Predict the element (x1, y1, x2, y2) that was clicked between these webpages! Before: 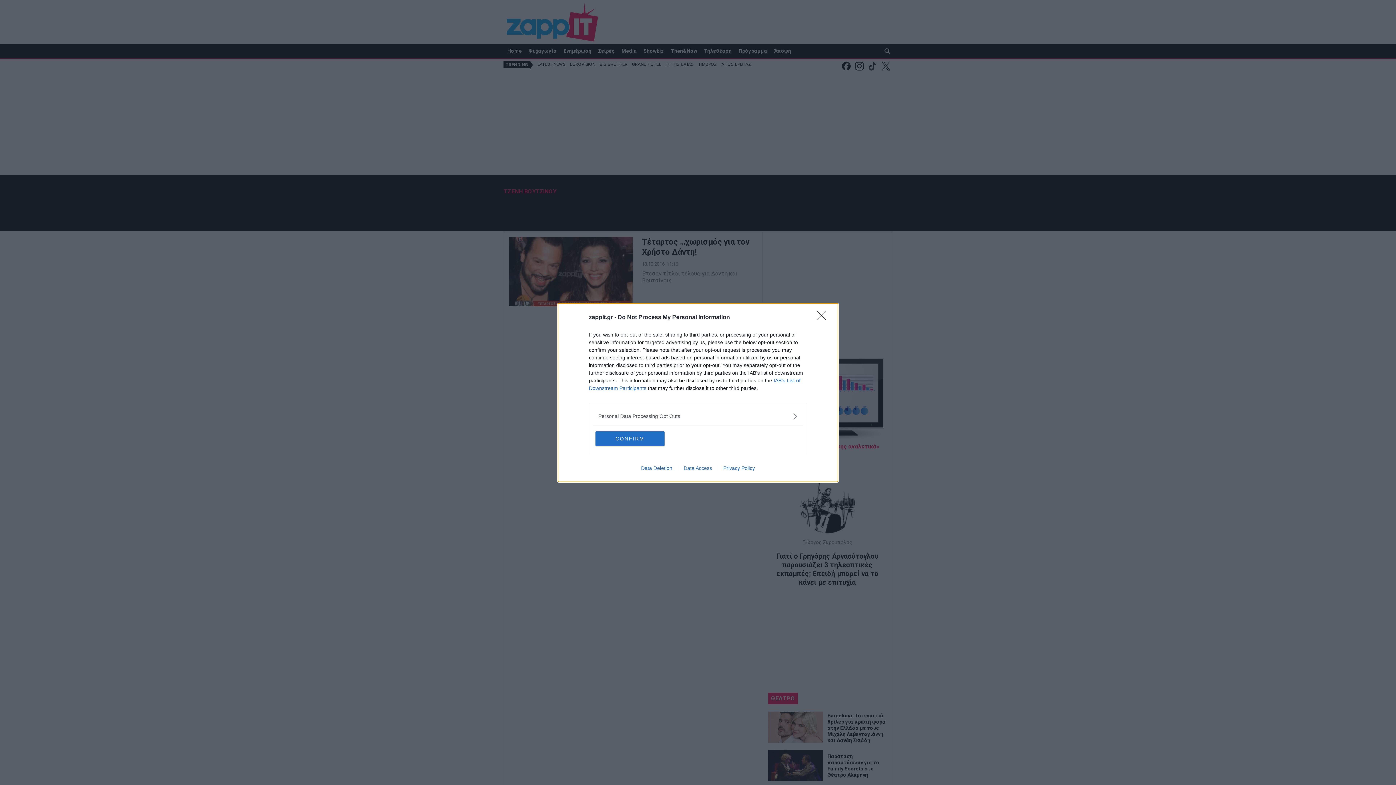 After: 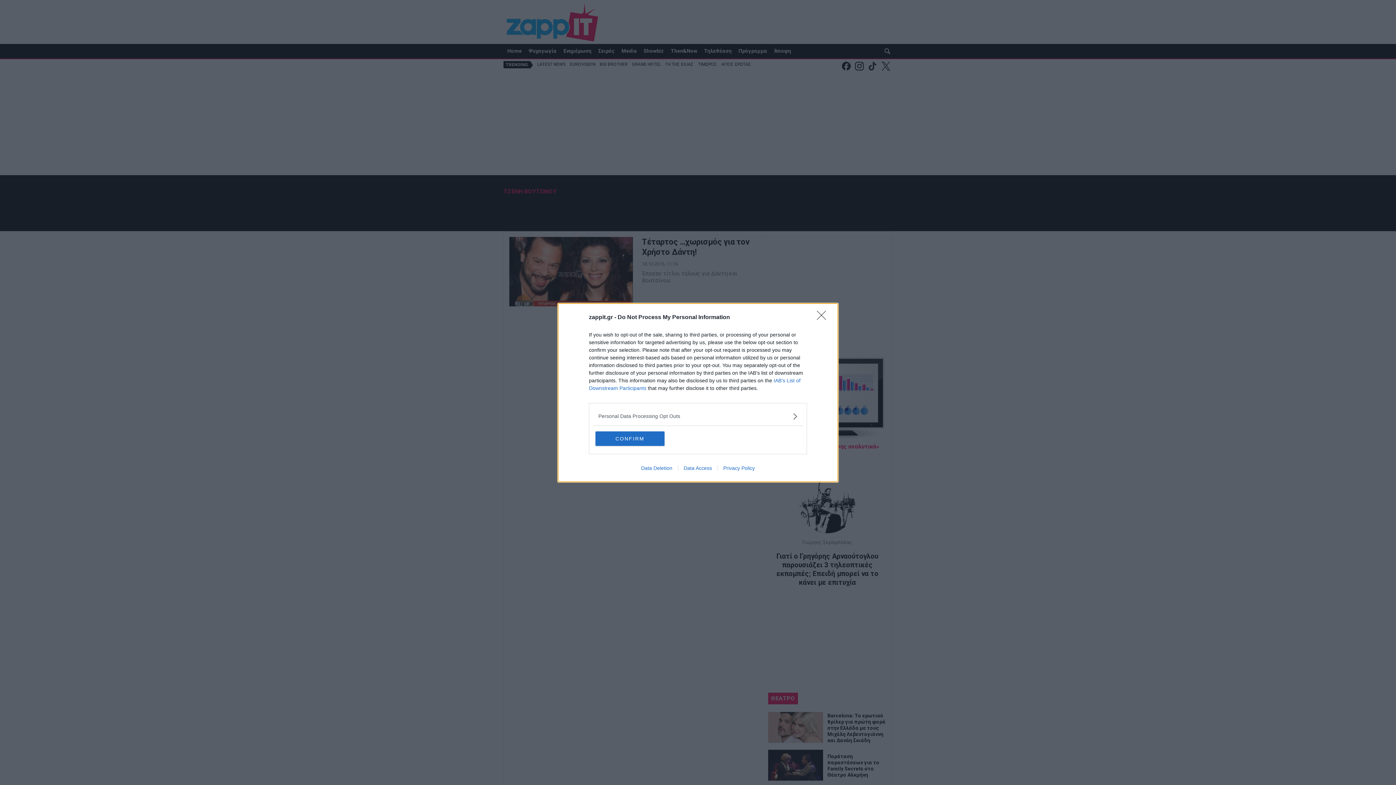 Action: bbox: (717, 465, 760, 471) label: Privacy Policy